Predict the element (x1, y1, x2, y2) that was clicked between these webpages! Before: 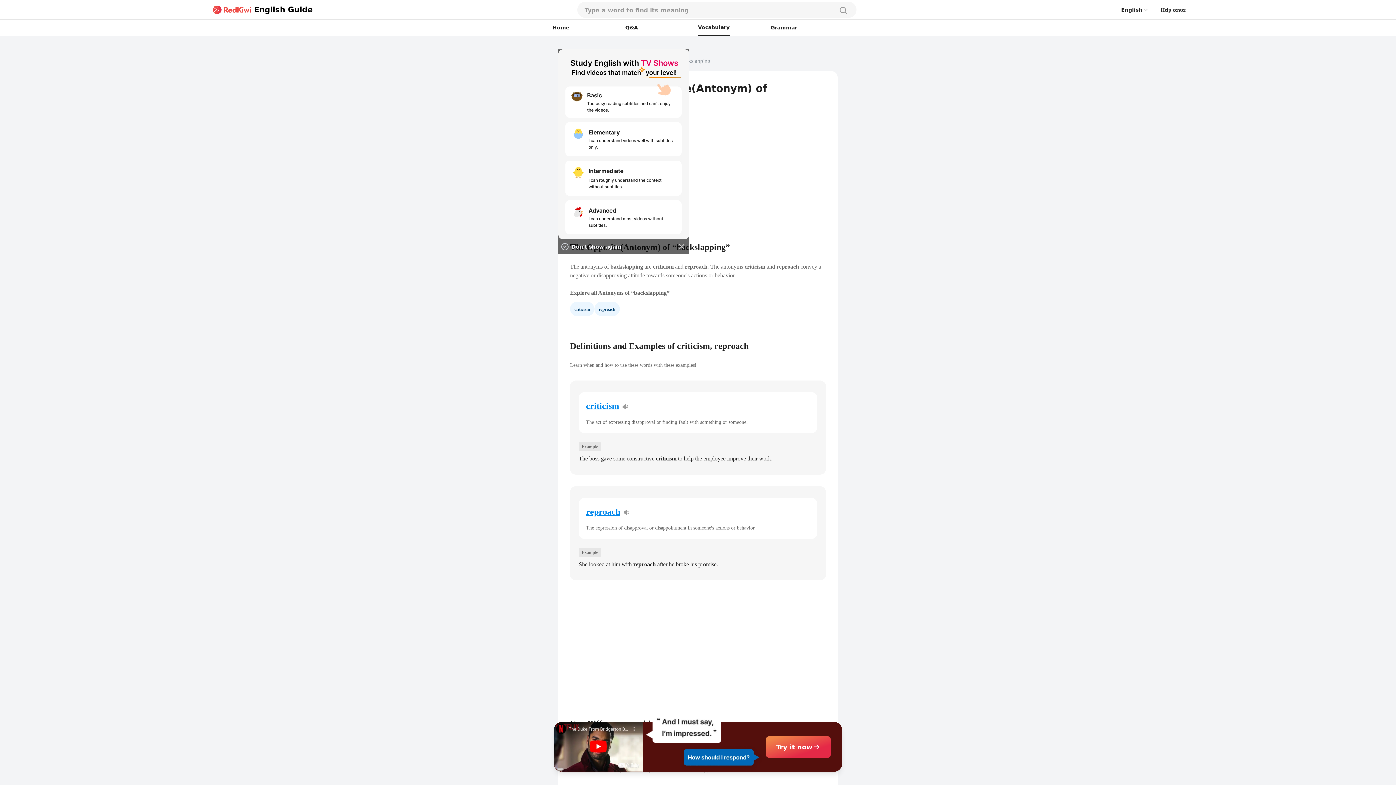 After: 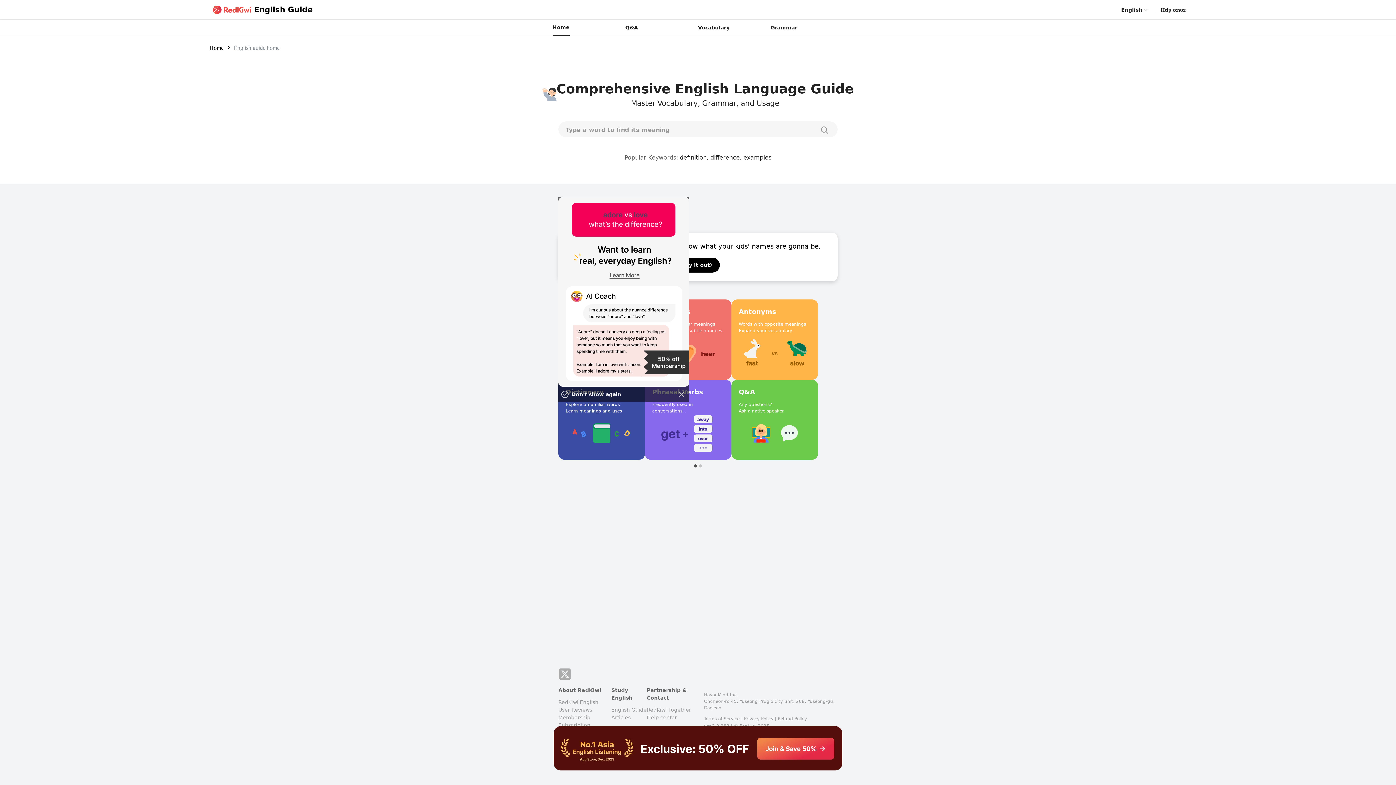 Action: label: English guide home bbox: (590, 56, 636, 65)